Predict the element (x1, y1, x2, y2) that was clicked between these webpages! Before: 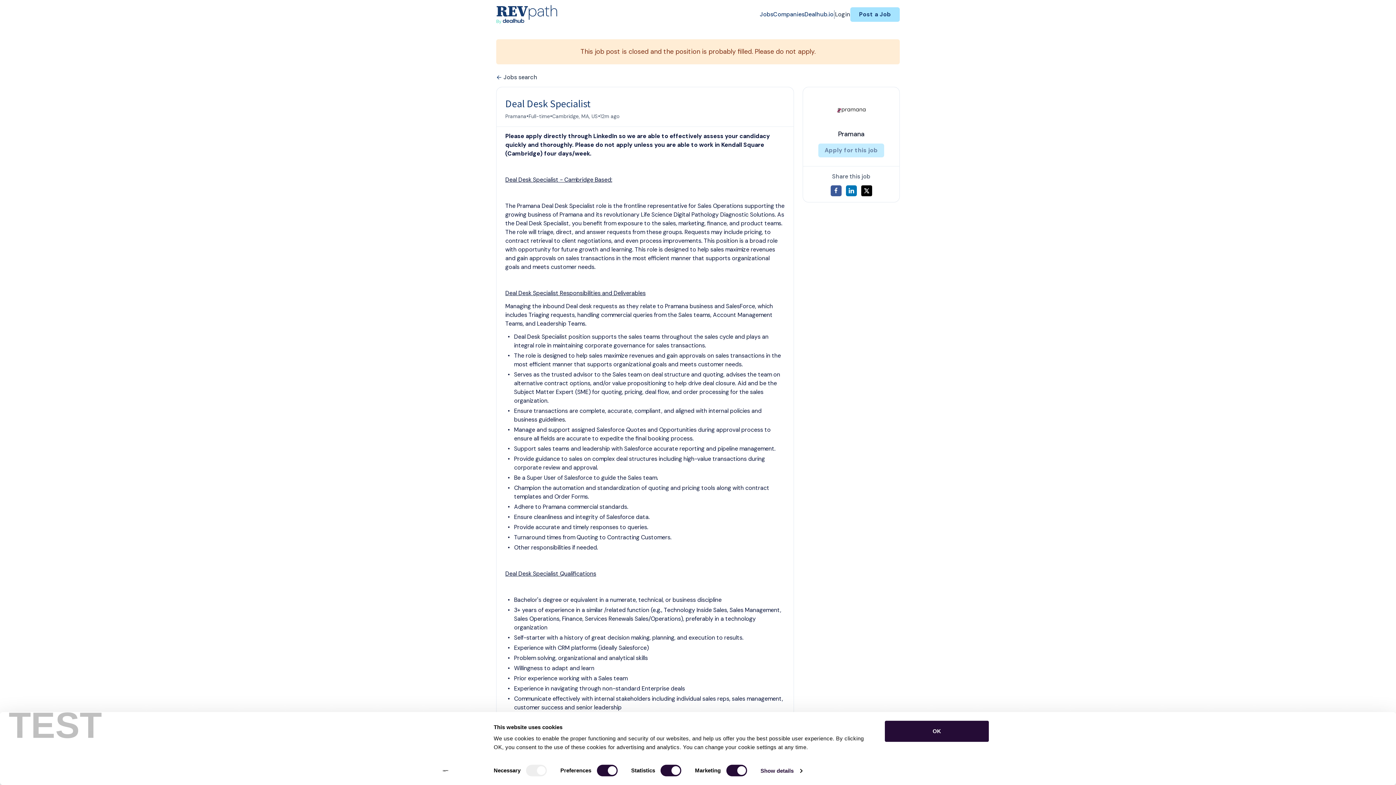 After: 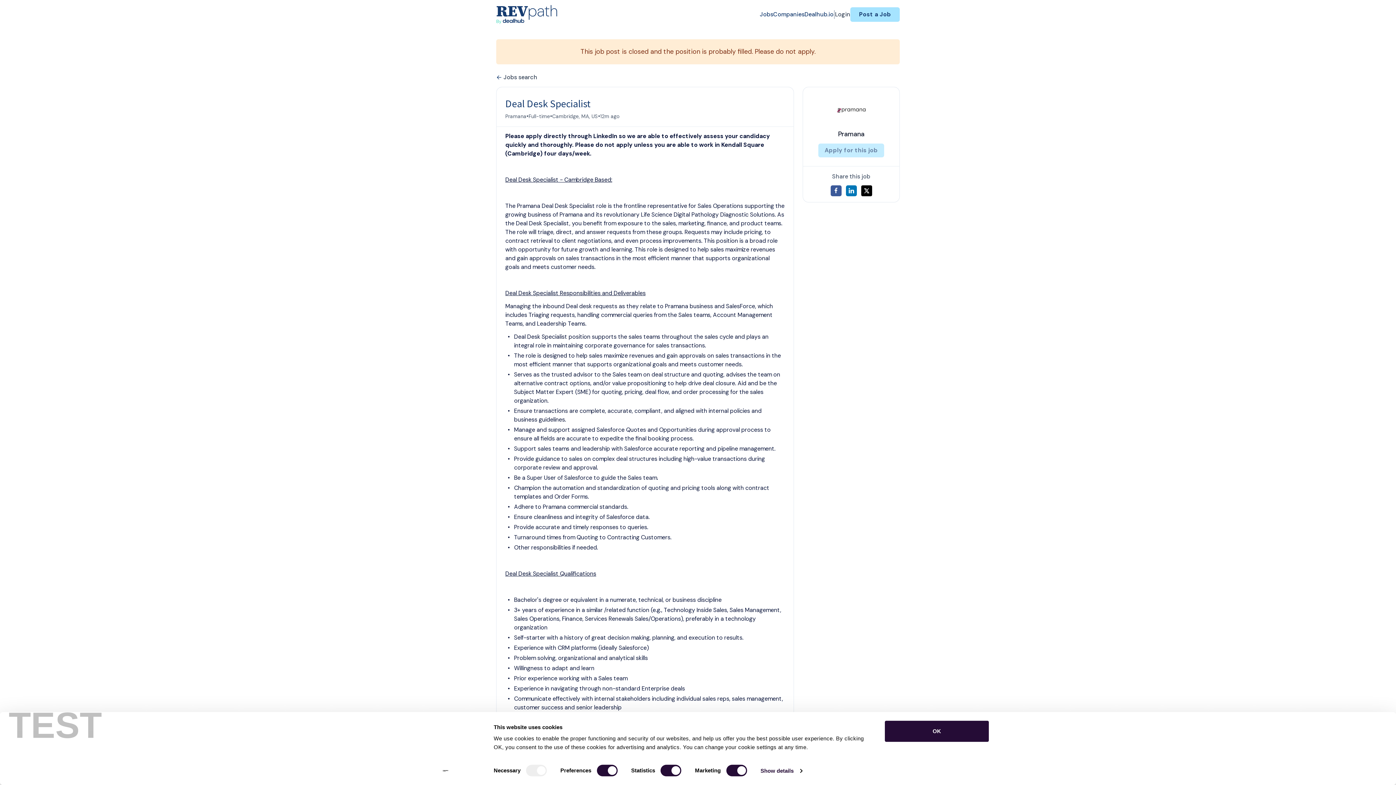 Action: bbox: (830, 185, 841, 196)